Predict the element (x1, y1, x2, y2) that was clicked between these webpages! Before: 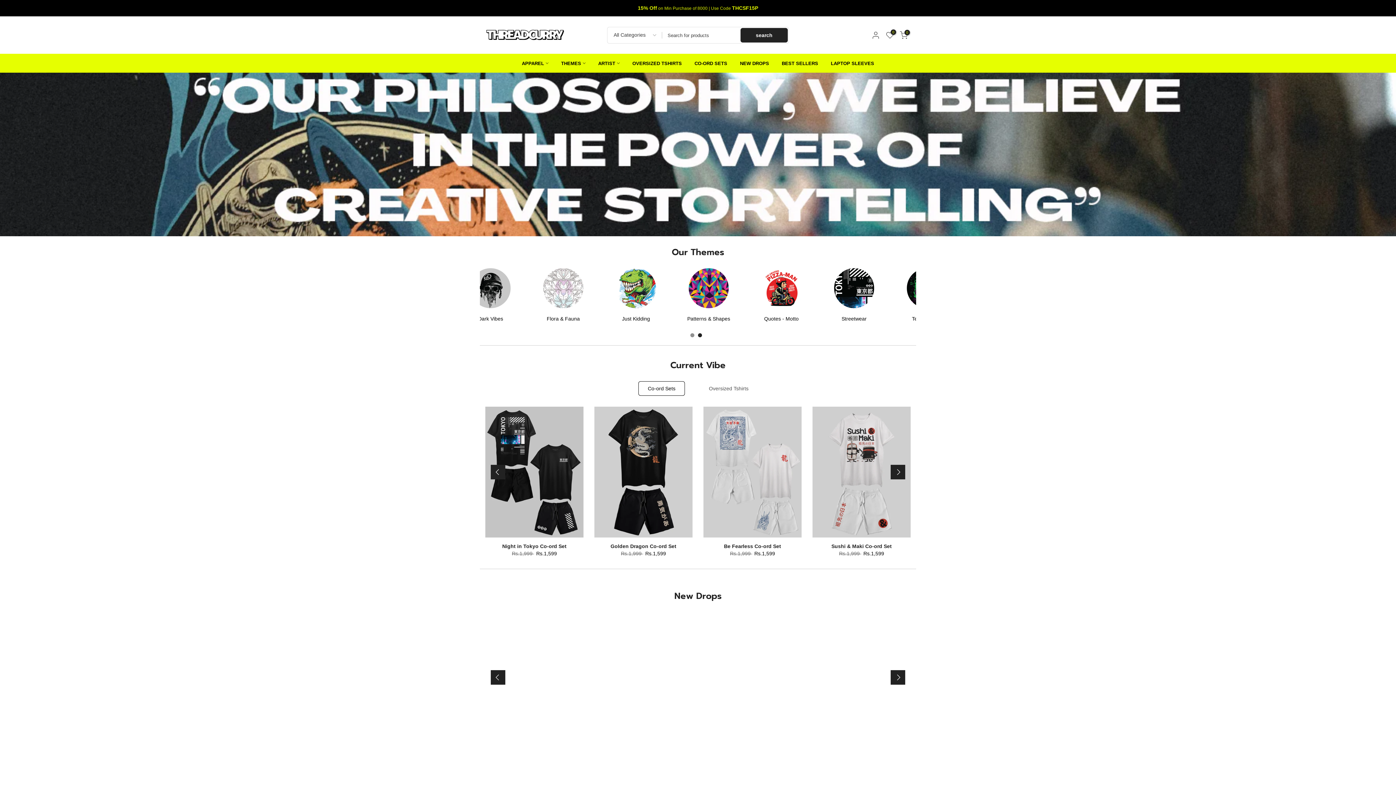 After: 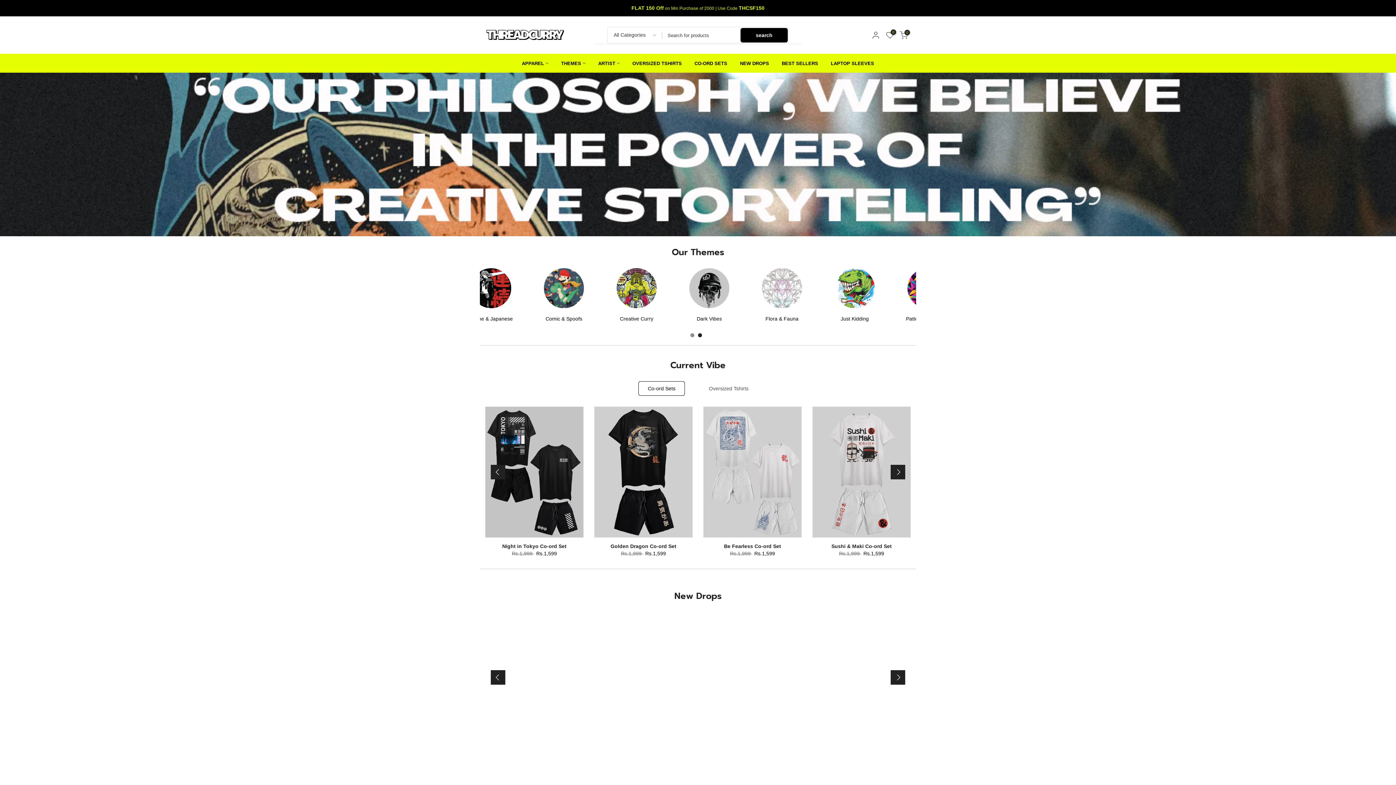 Action: bbox: (740, 27, 788, 42) label: search